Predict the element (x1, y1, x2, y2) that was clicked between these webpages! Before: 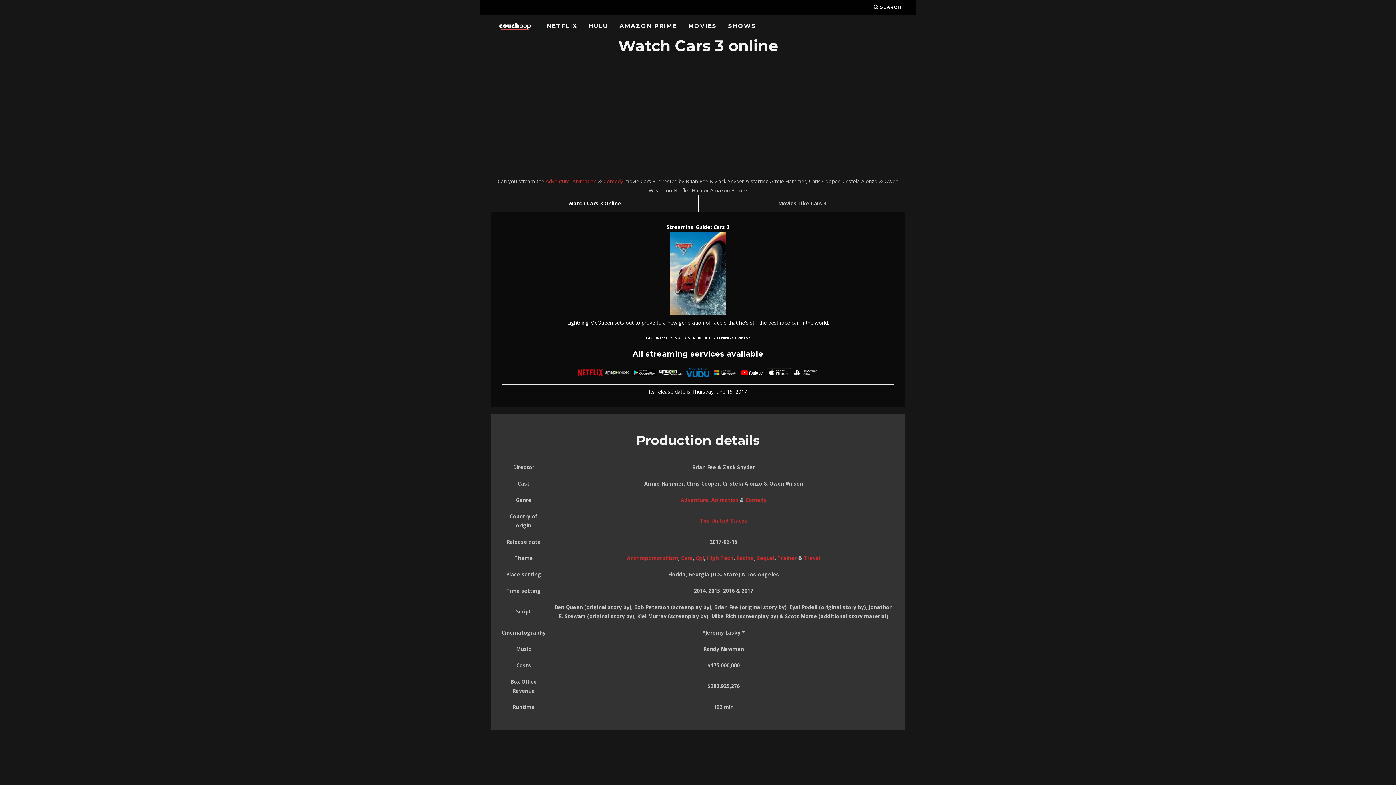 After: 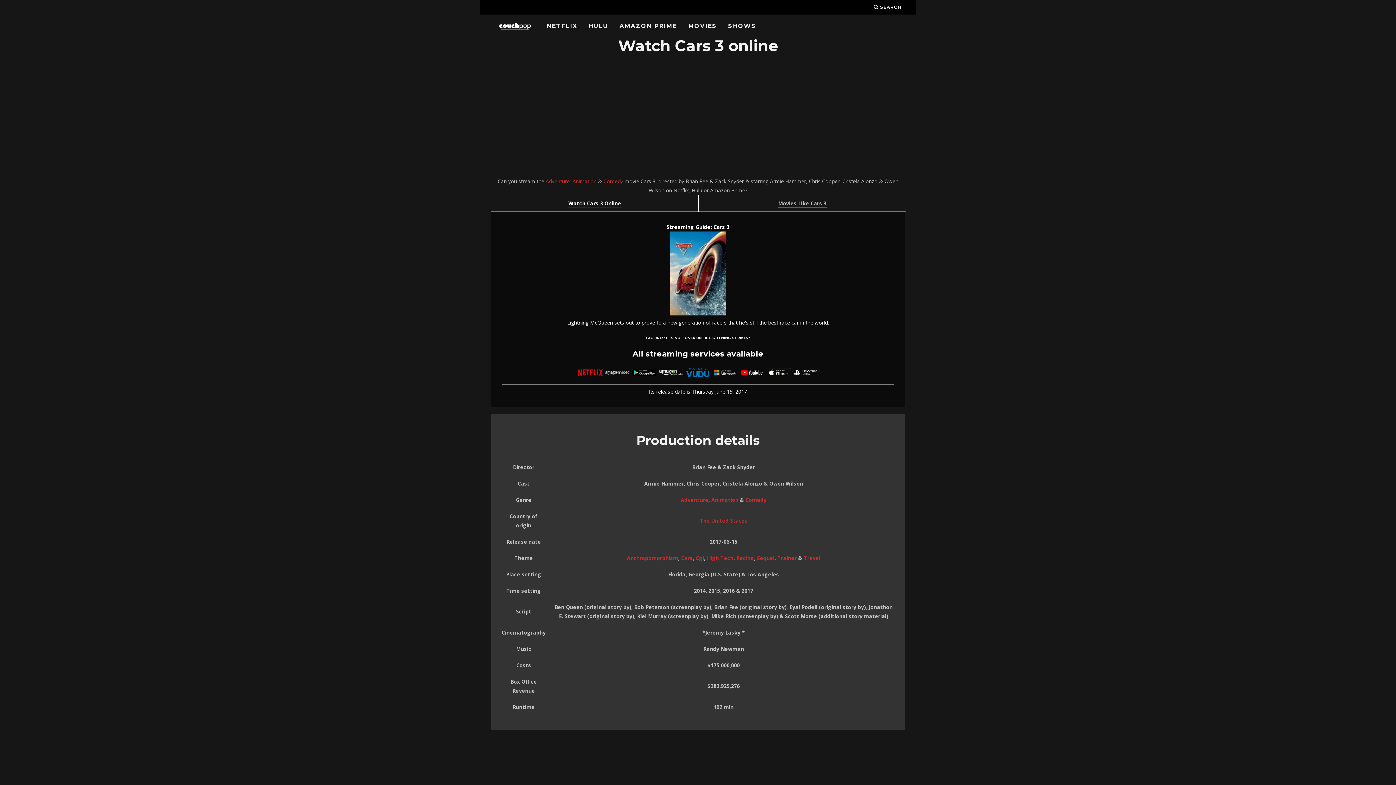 Action: bbox: (793, 373, 818, 380)